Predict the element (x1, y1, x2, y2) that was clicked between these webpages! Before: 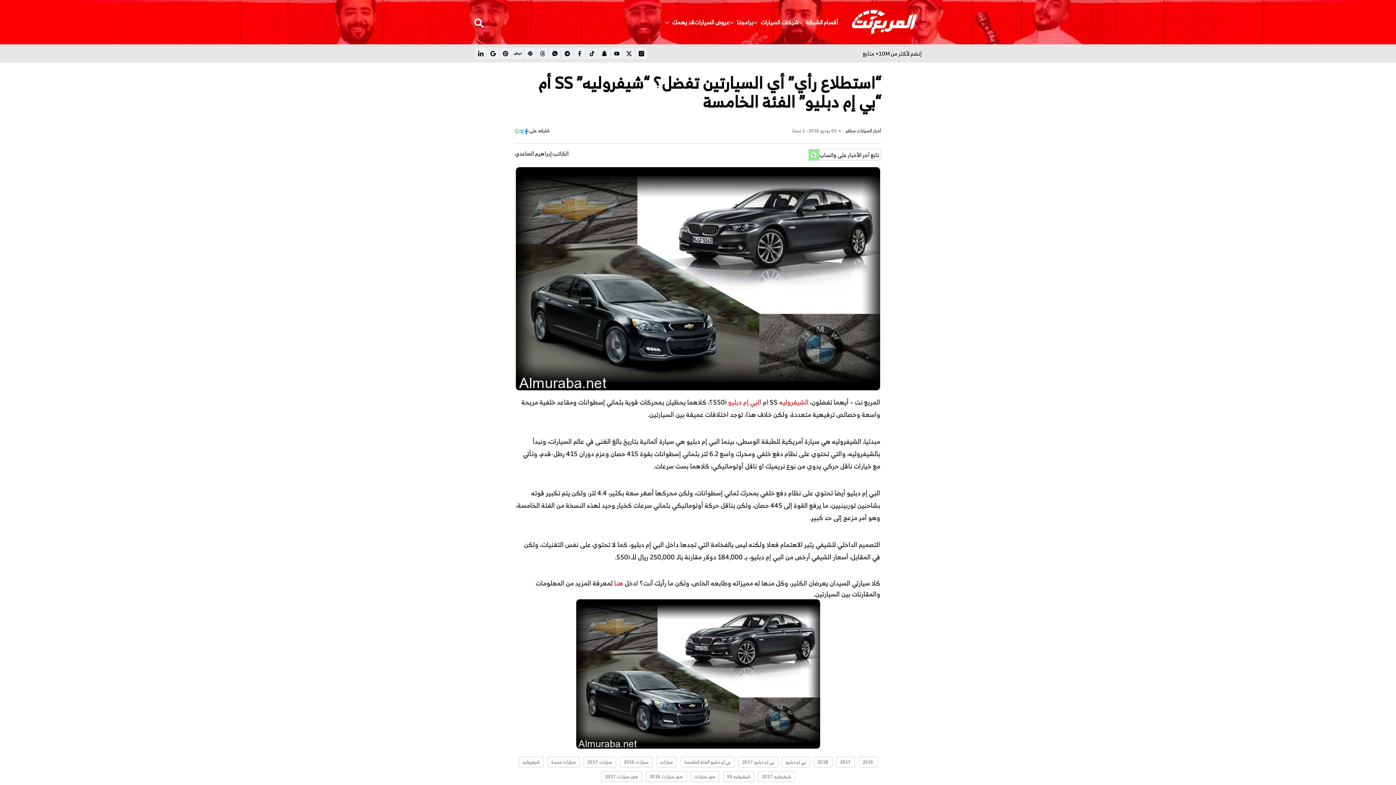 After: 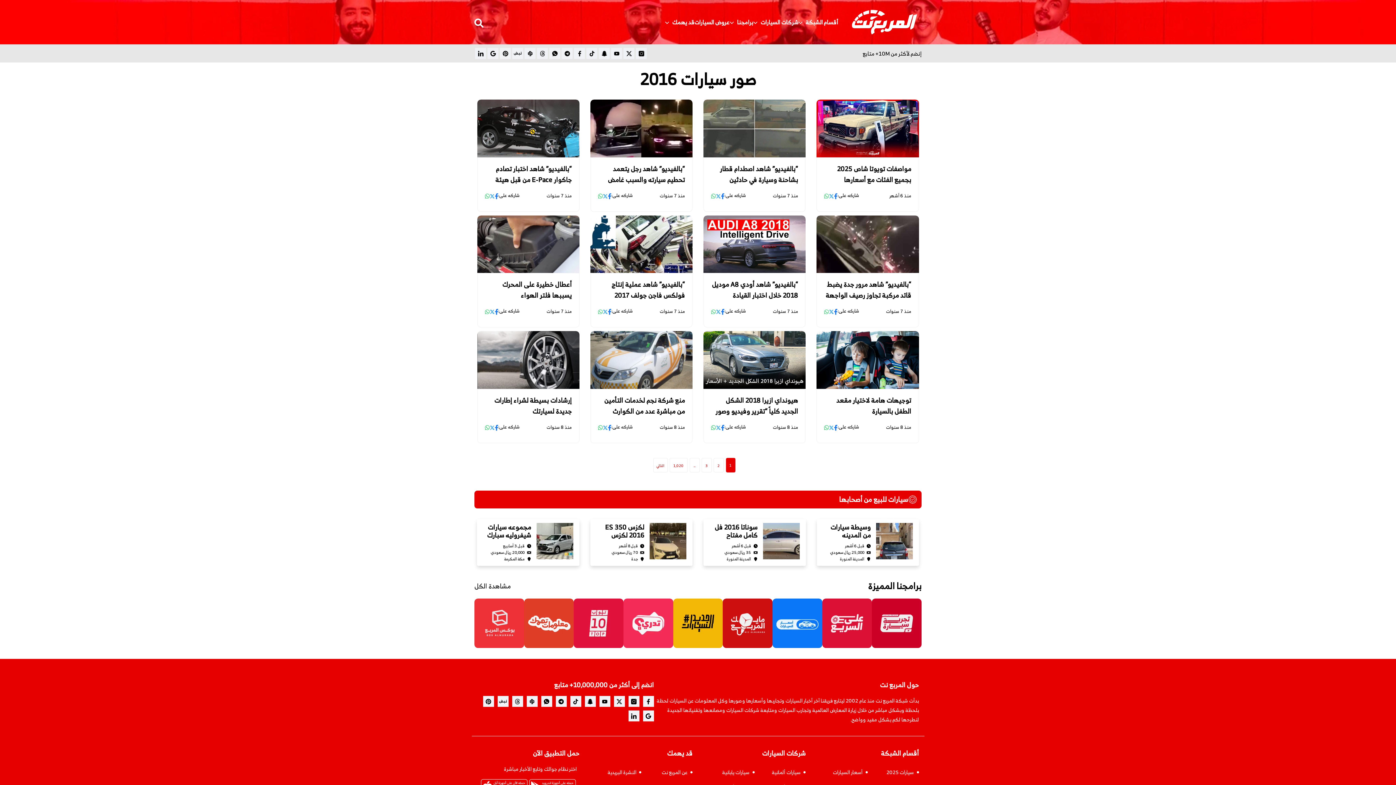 Action: bbox: (645, 771, 686, 782) label: صور سيارات 2016